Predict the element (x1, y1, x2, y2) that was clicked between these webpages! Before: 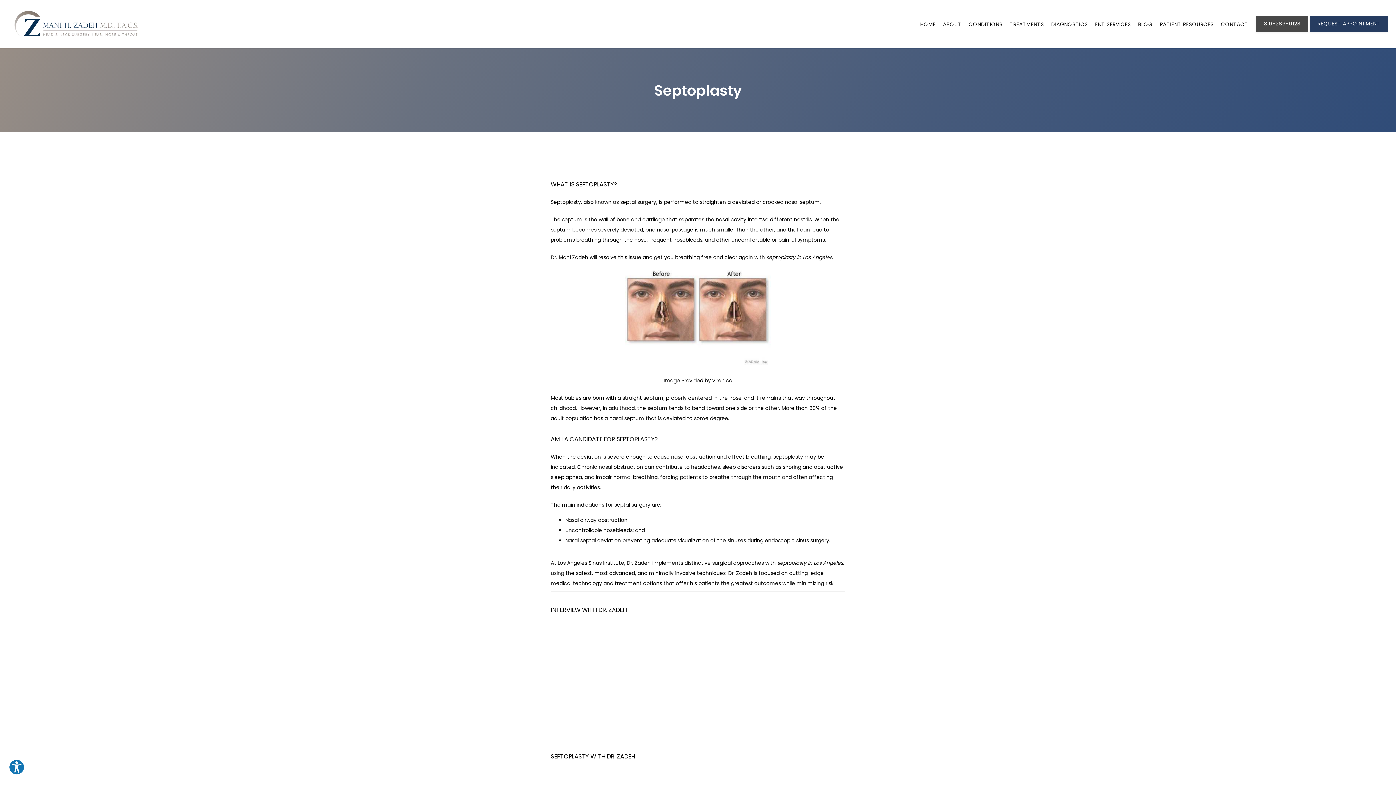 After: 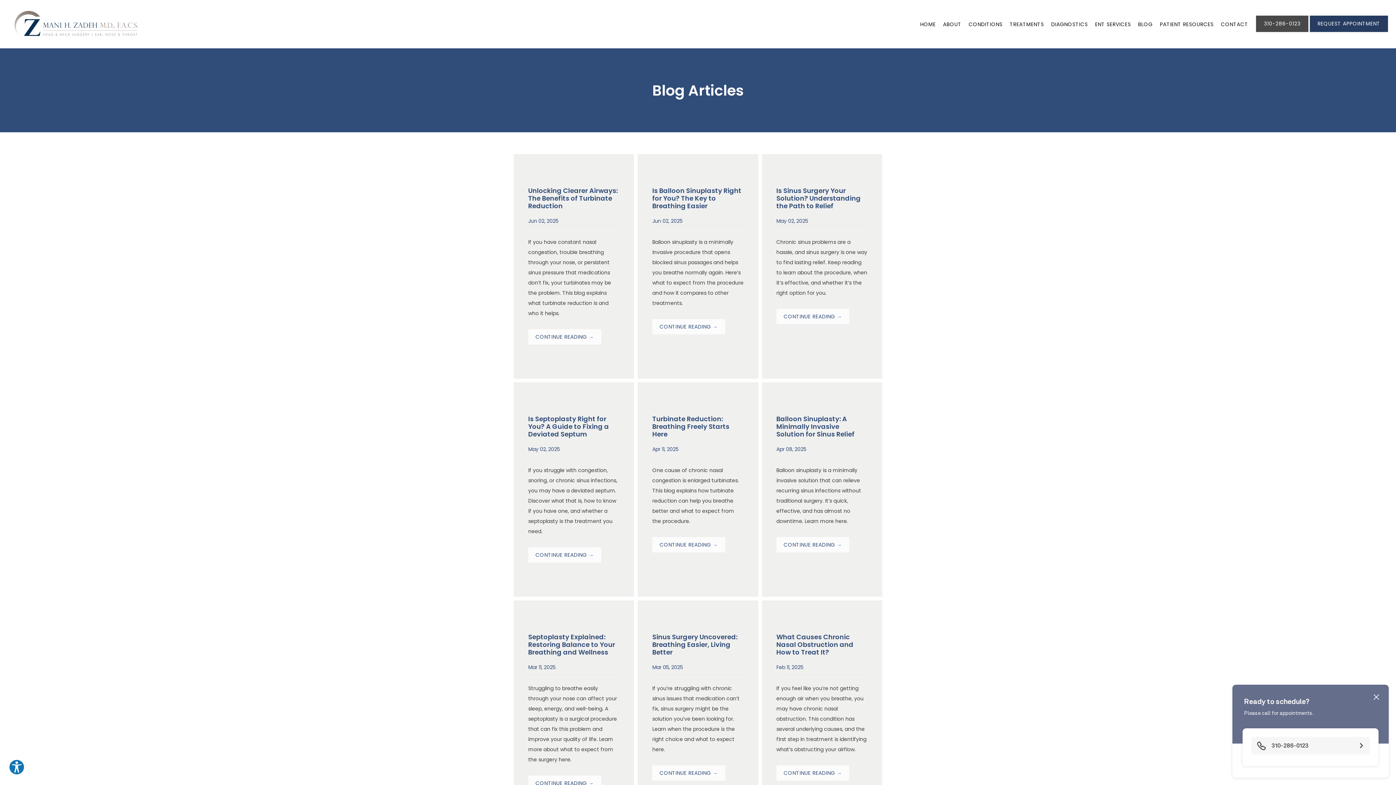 Action: bbox: (1138, 20, 1152, 27) label: BLOG